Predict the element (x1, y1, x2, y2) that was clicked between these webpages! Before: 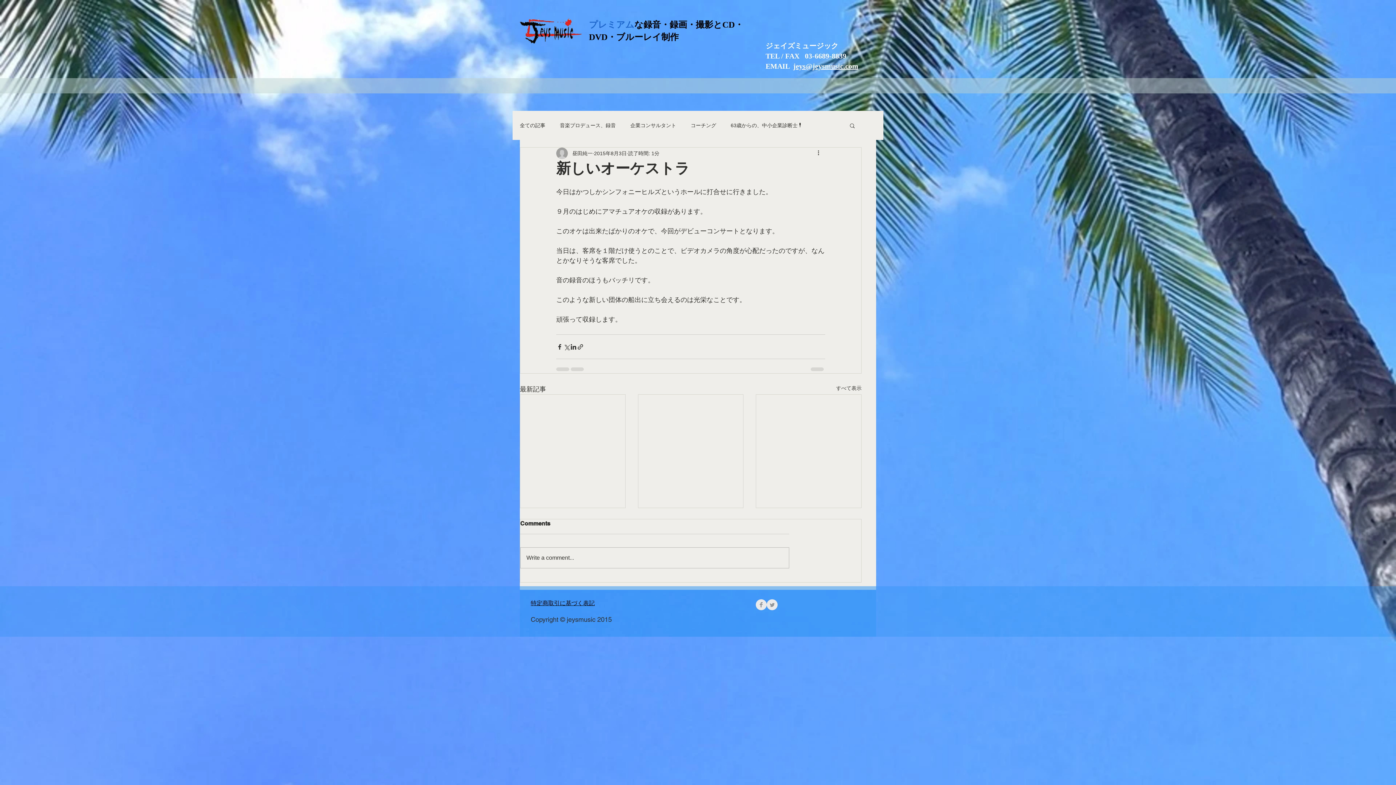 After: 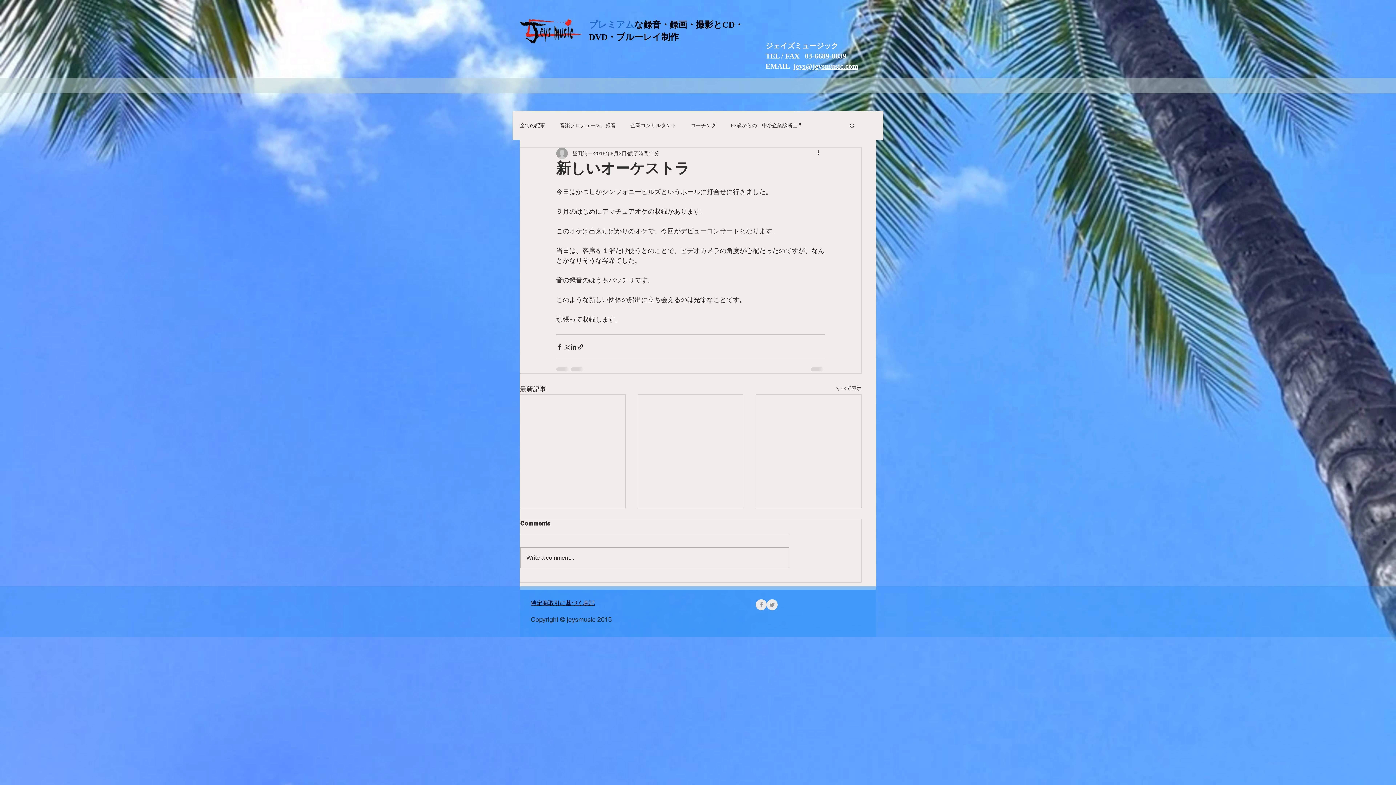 Action: bbox: (766, 599, 777, 610) label: Twitter クリーン グレー